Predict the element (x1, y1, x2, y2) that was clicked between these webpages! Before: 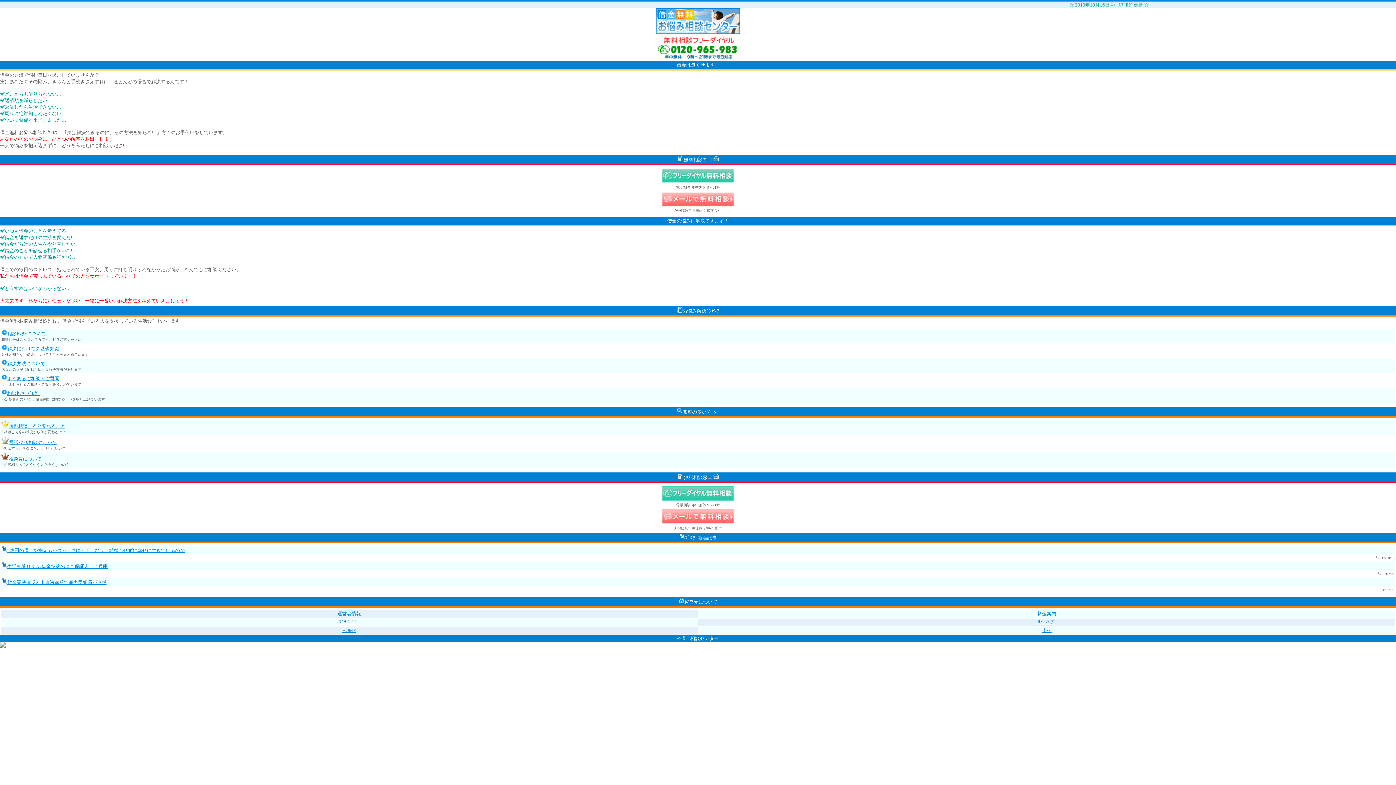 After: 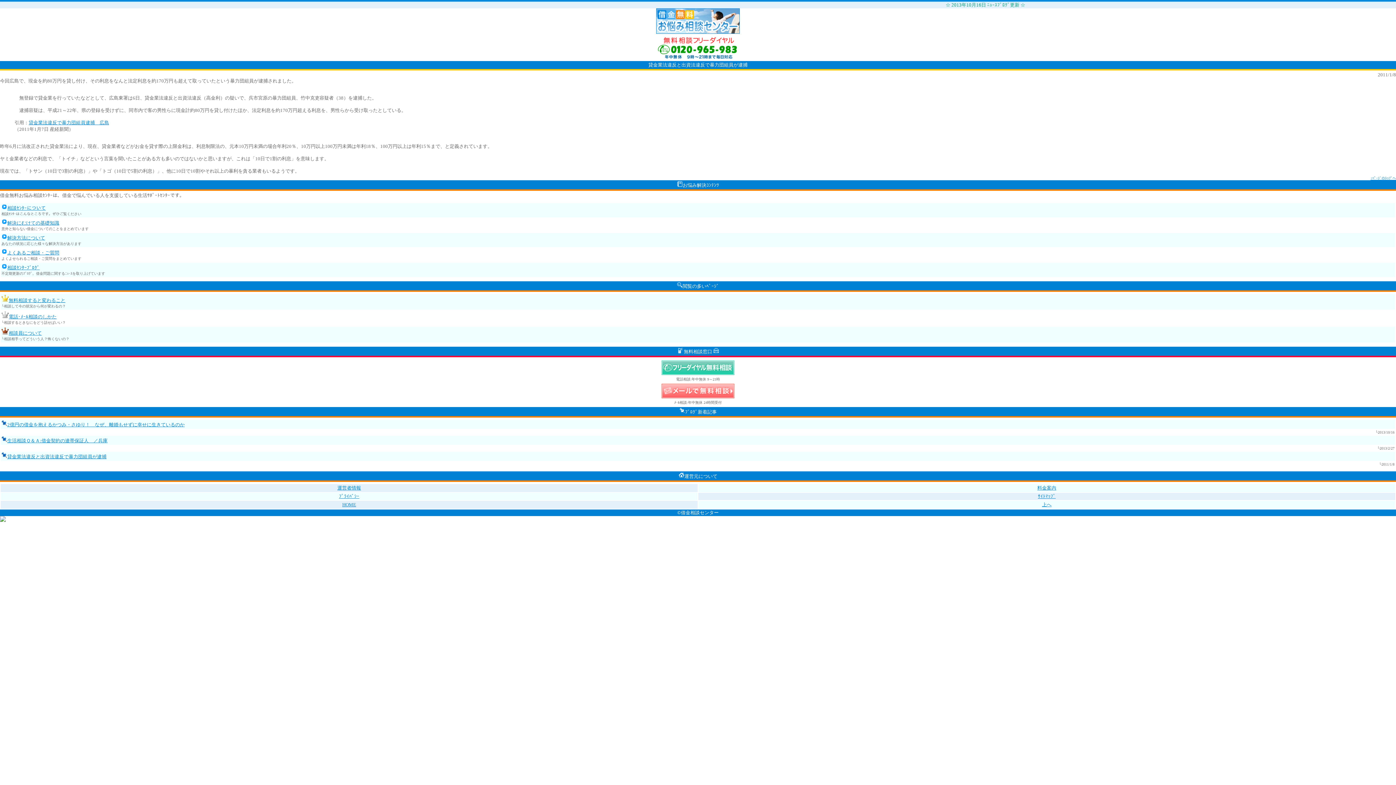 Action: bbox: (7, 580, 106, 585) label: 貸金業法違反と出資法違反で暴力団組員が逮捕